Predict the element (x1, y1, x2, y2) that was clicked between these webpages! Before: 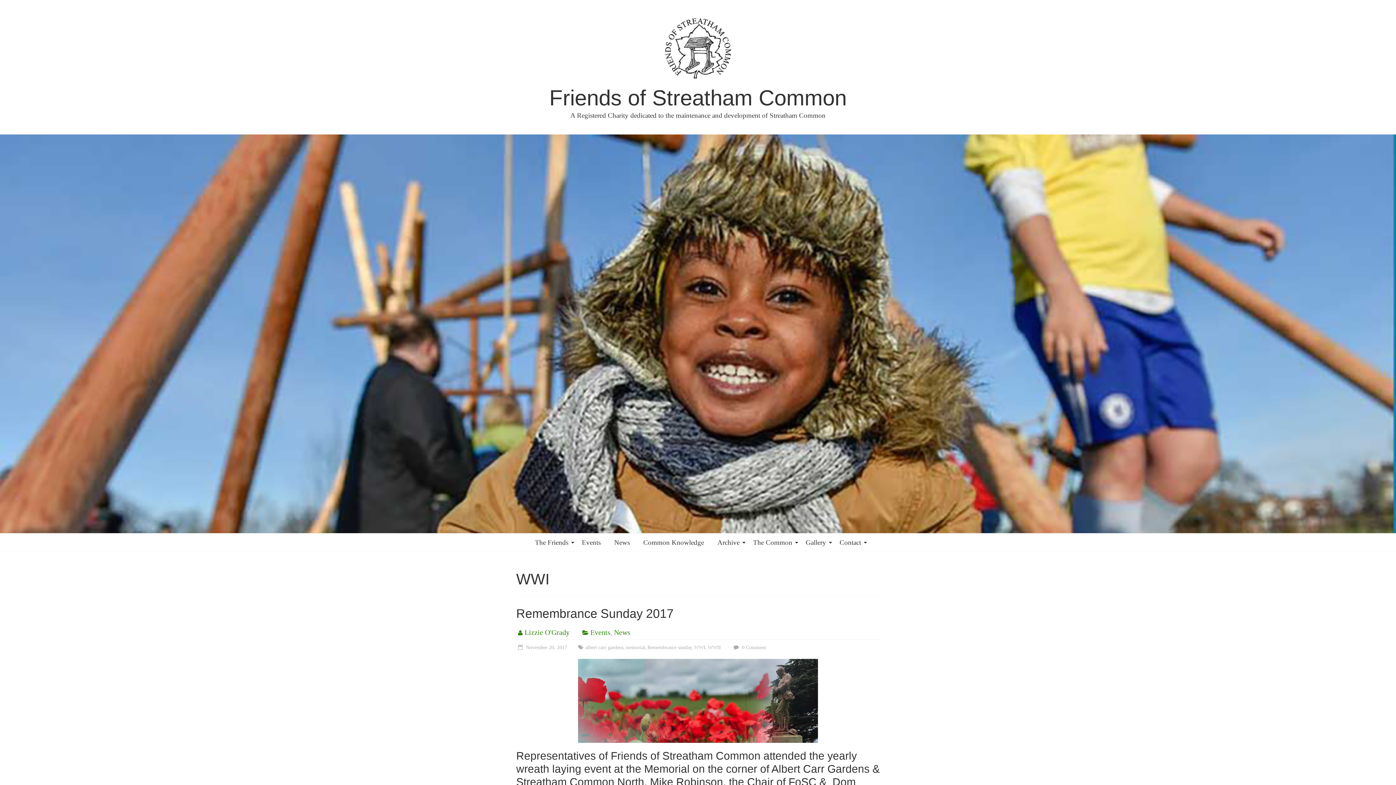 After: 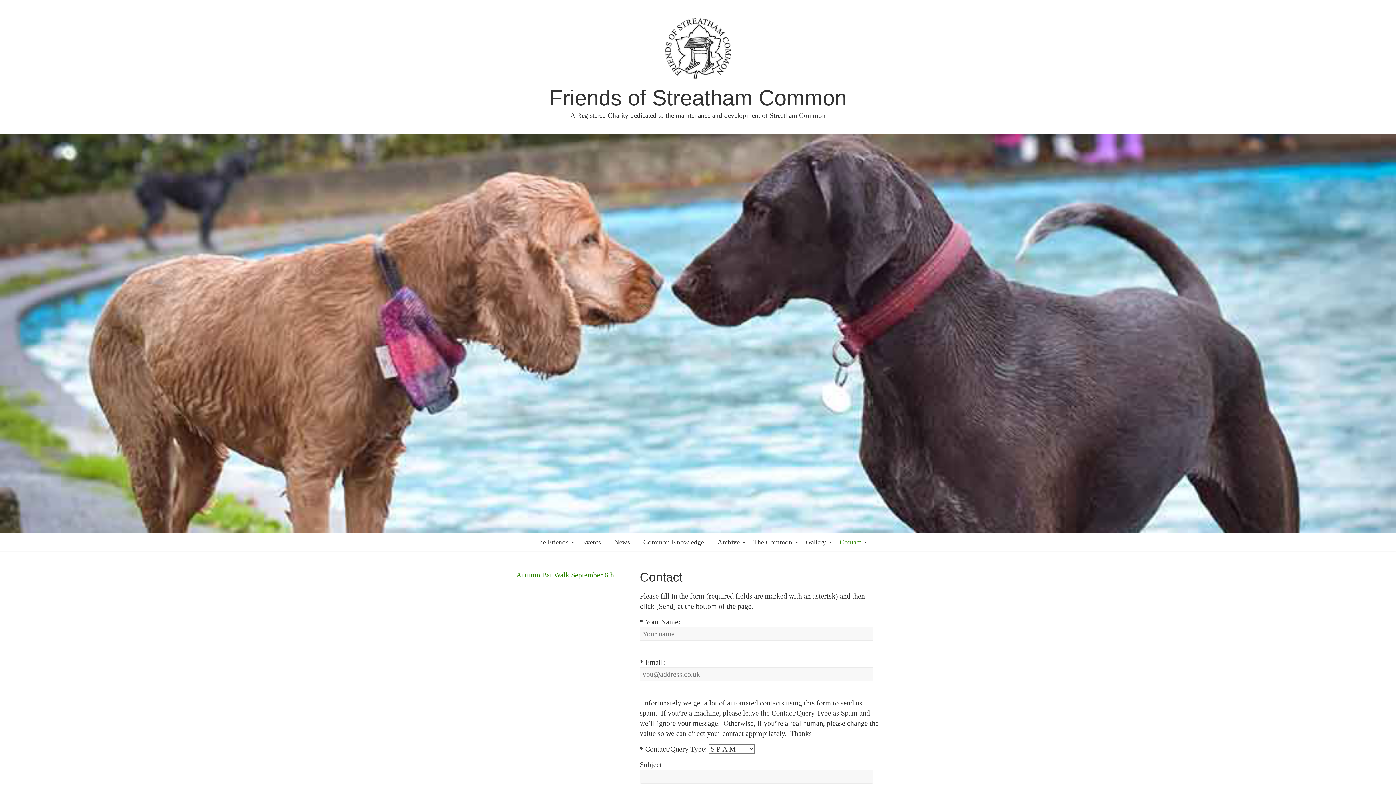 Action: bbox: (834, 533, 867, 552) label: Contact